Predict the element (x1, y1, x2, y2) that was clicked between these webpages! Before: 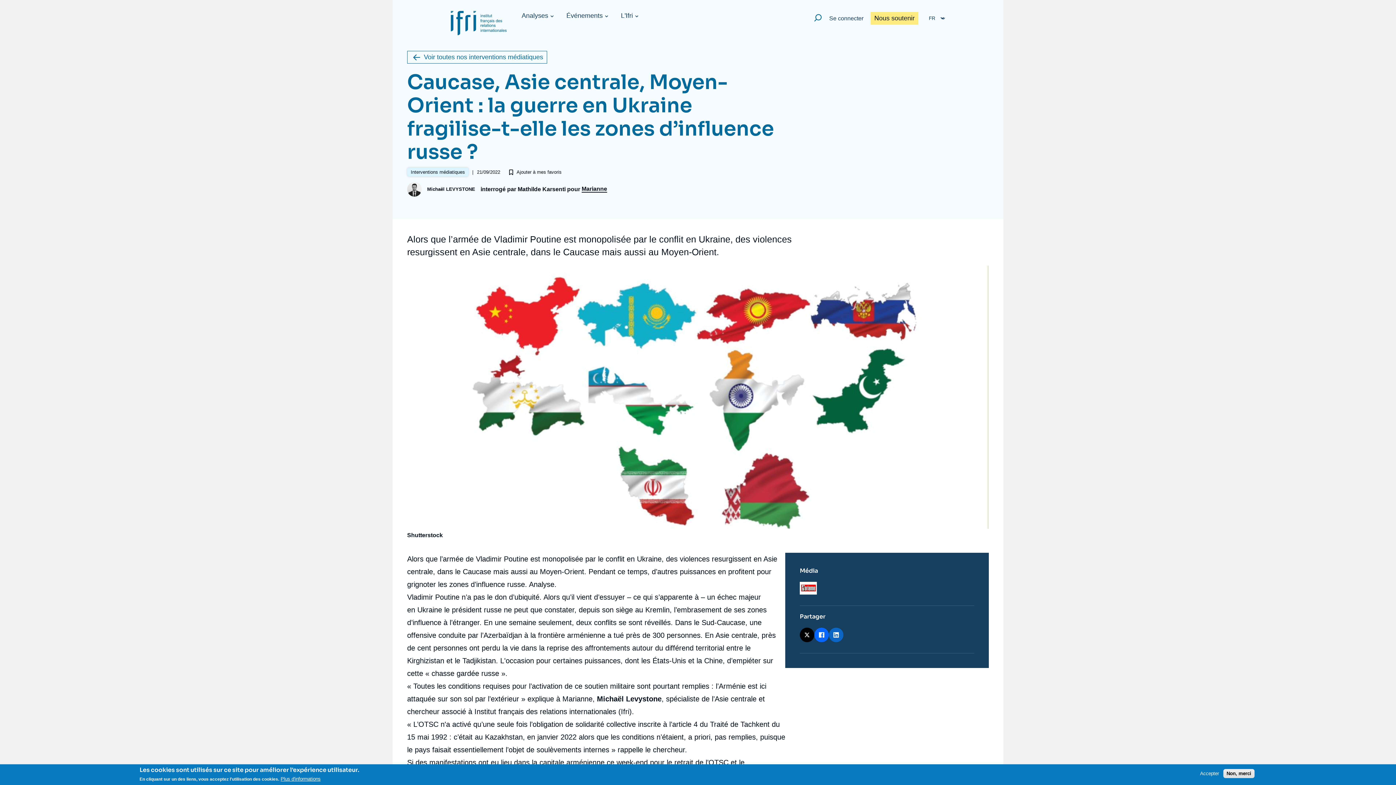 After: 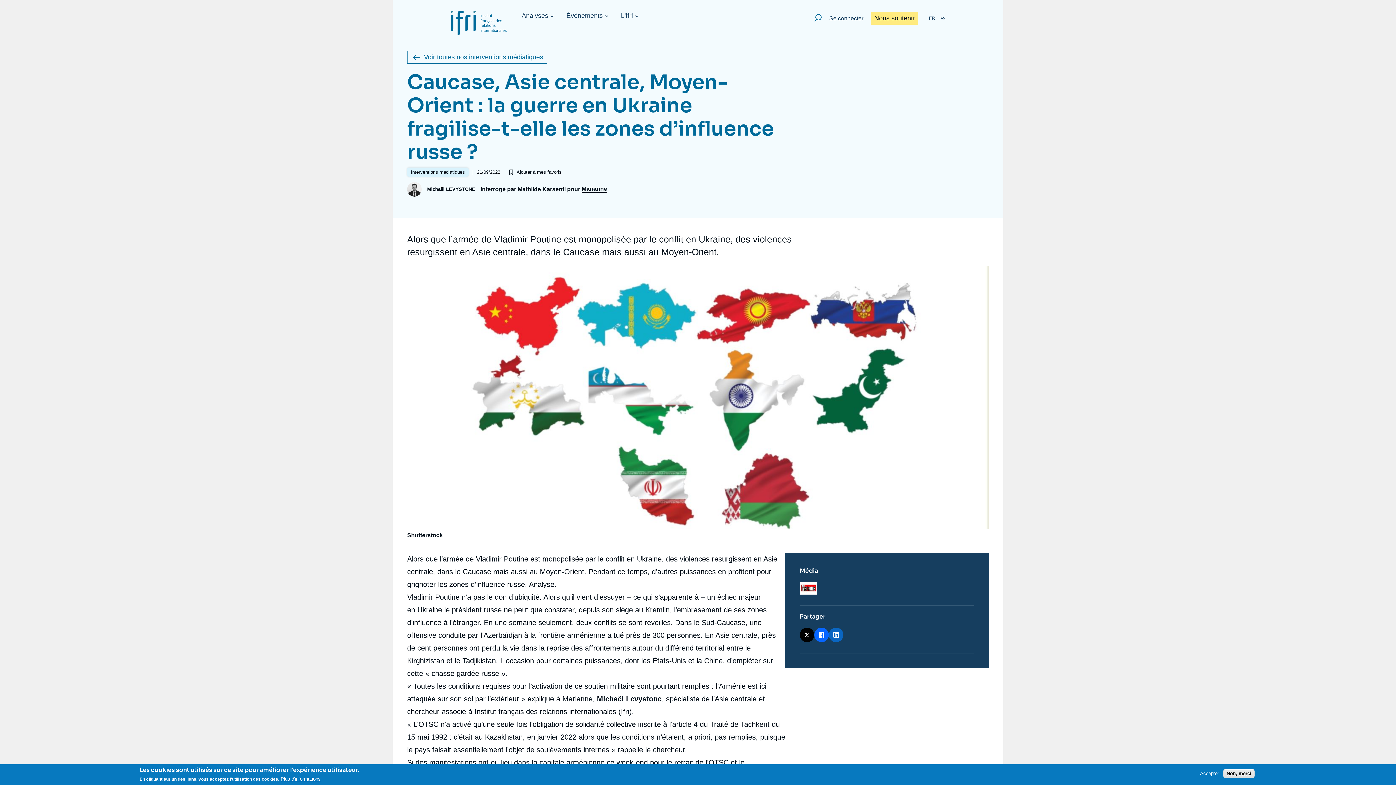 Action: label: Marianne bbox: (581, 186, 607, 192)